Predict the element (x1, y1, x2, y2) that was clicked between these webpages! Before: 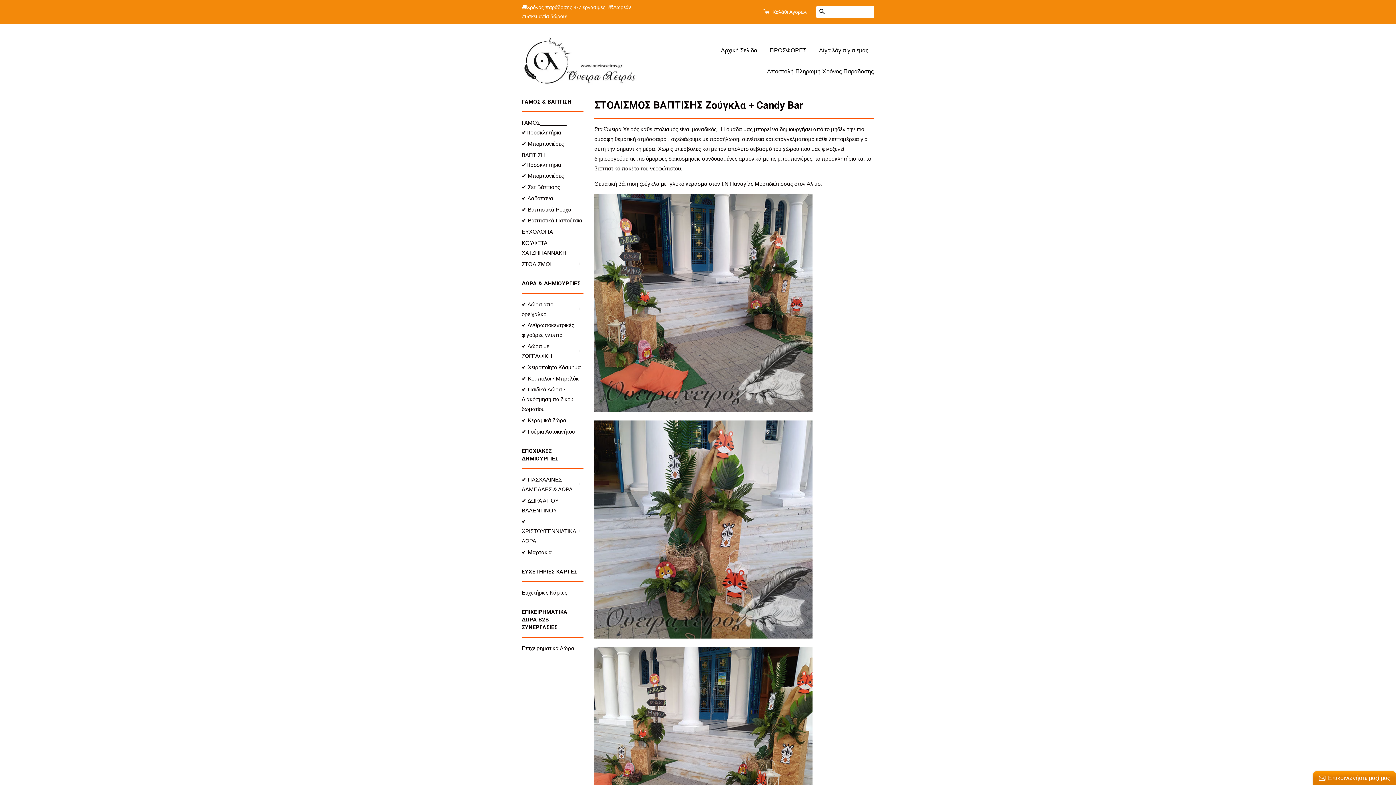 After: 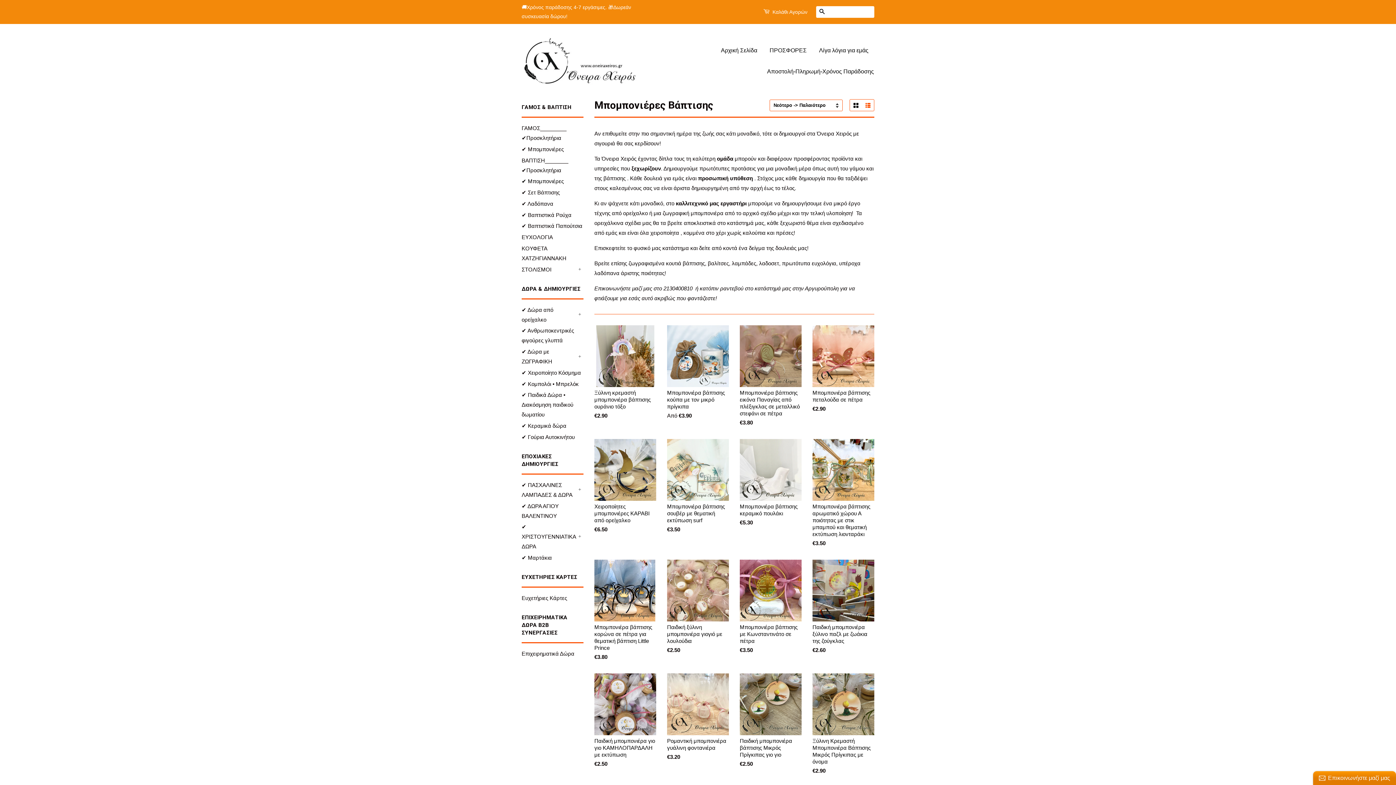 Action: bbox: (521, 172, 564, 179) label: ✔ Μπομπονιέρες